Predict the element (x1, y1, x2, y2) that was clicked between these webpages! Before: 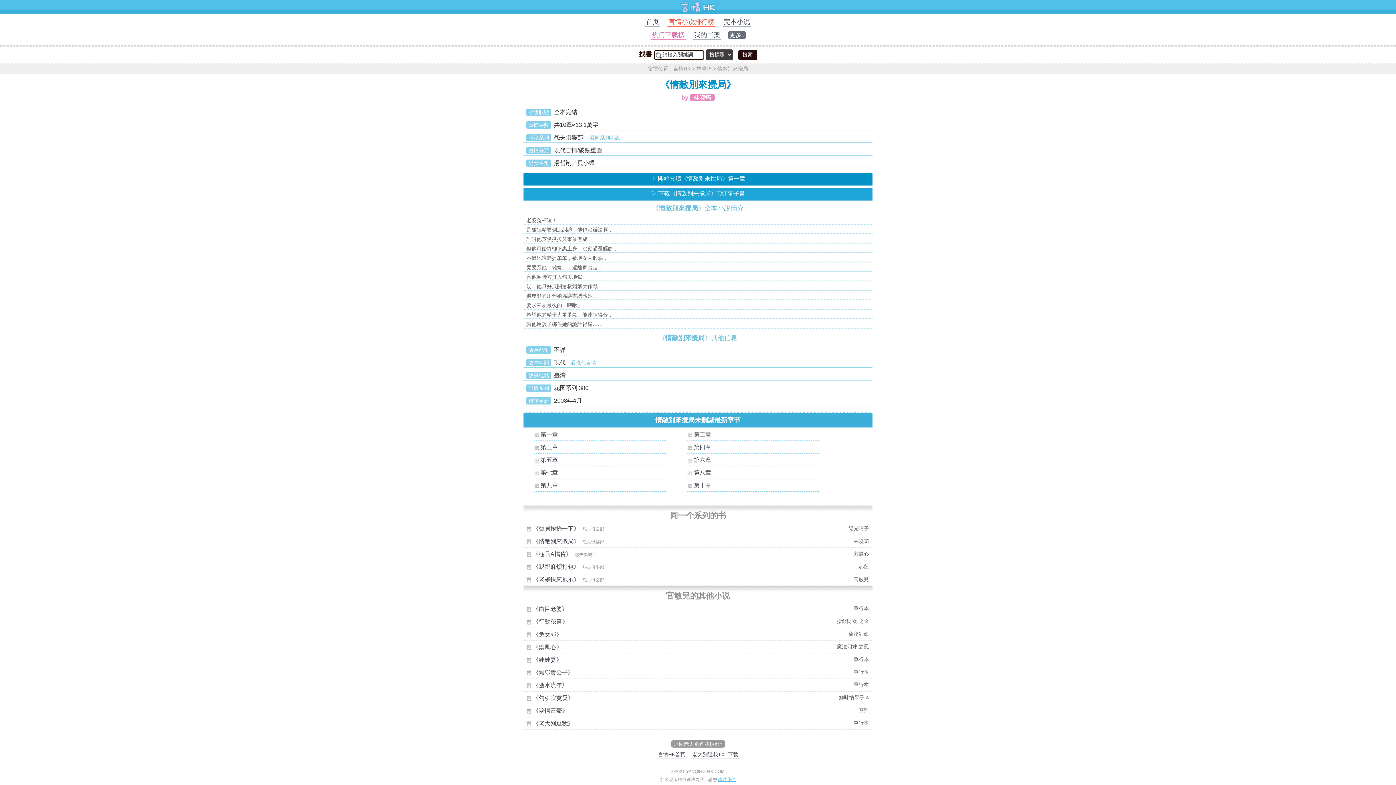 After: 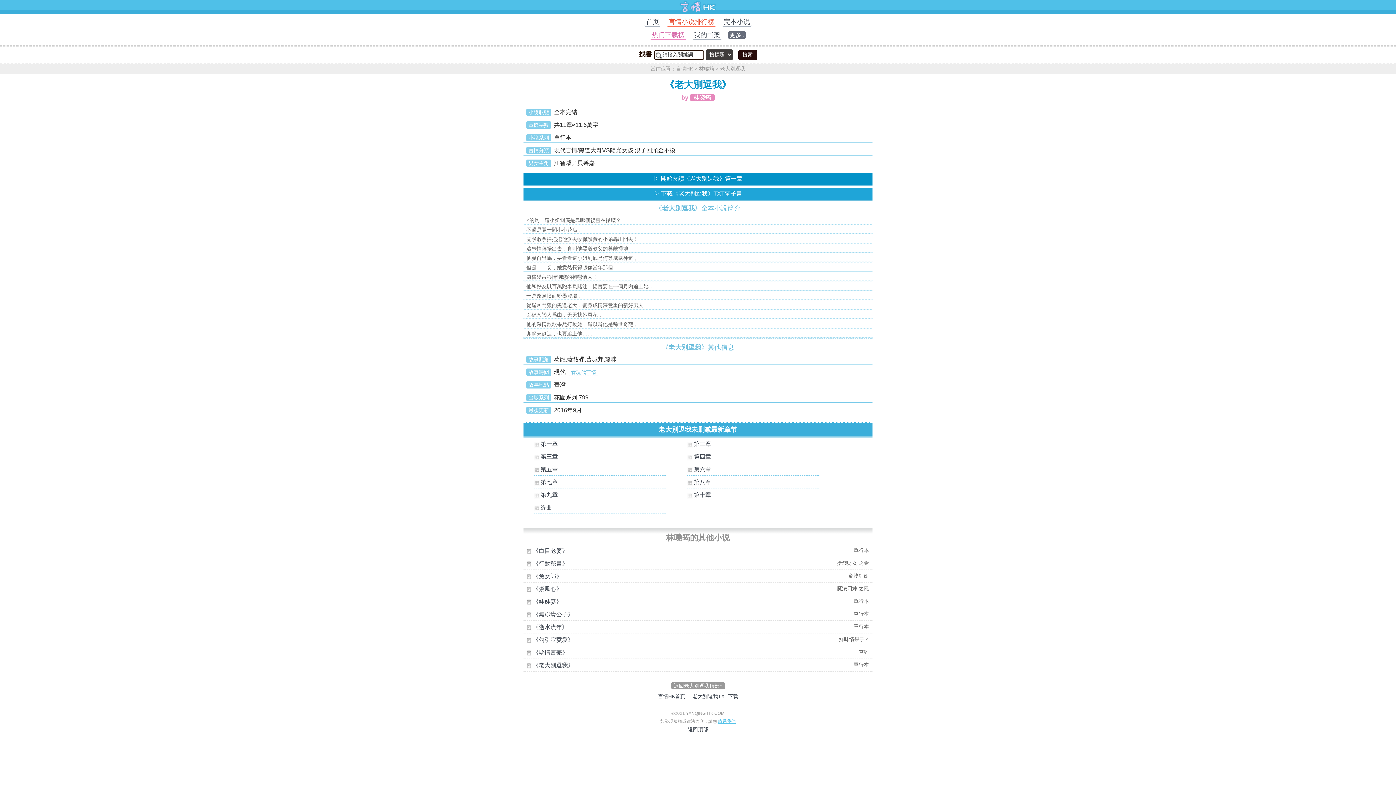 Action: label: 《老大別逗我》 bbox: (533, 720, 573, 726)